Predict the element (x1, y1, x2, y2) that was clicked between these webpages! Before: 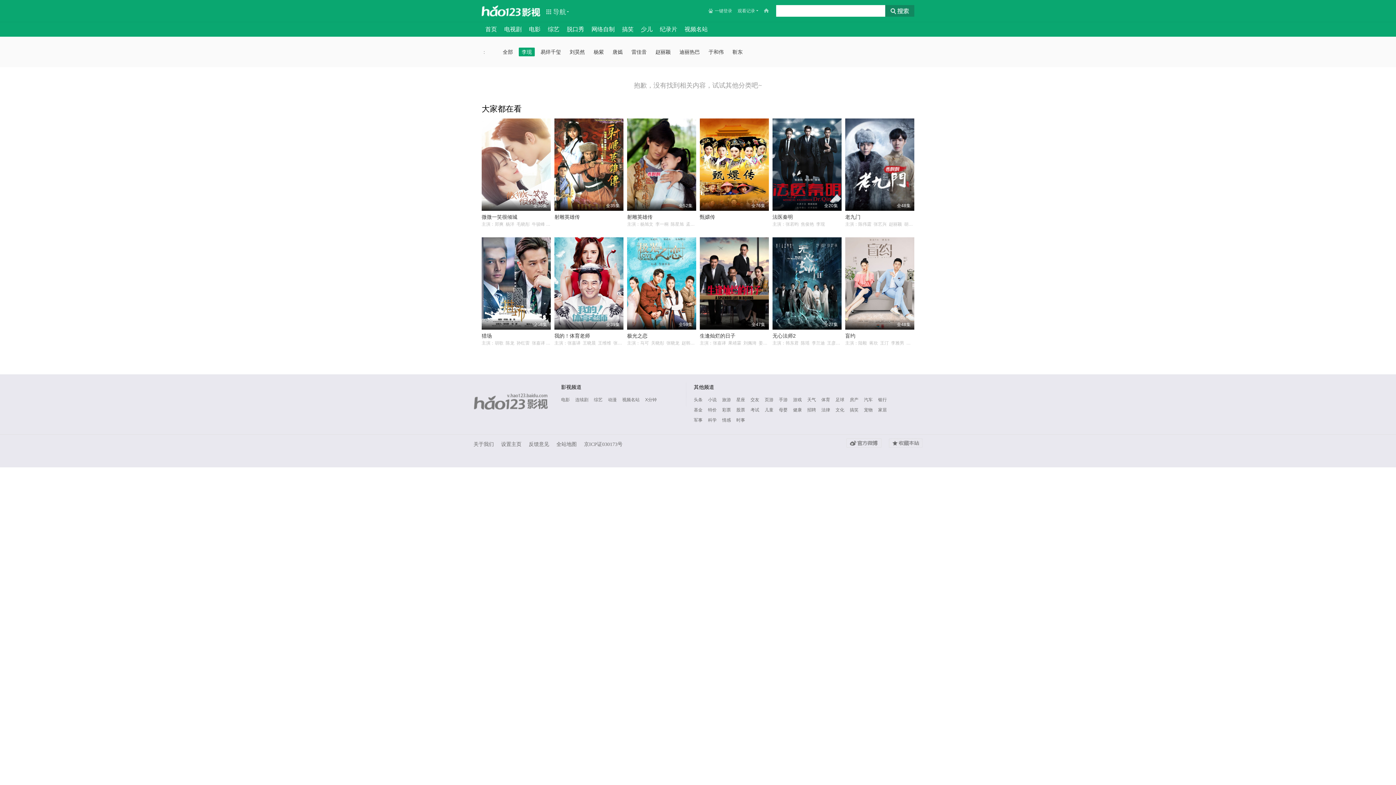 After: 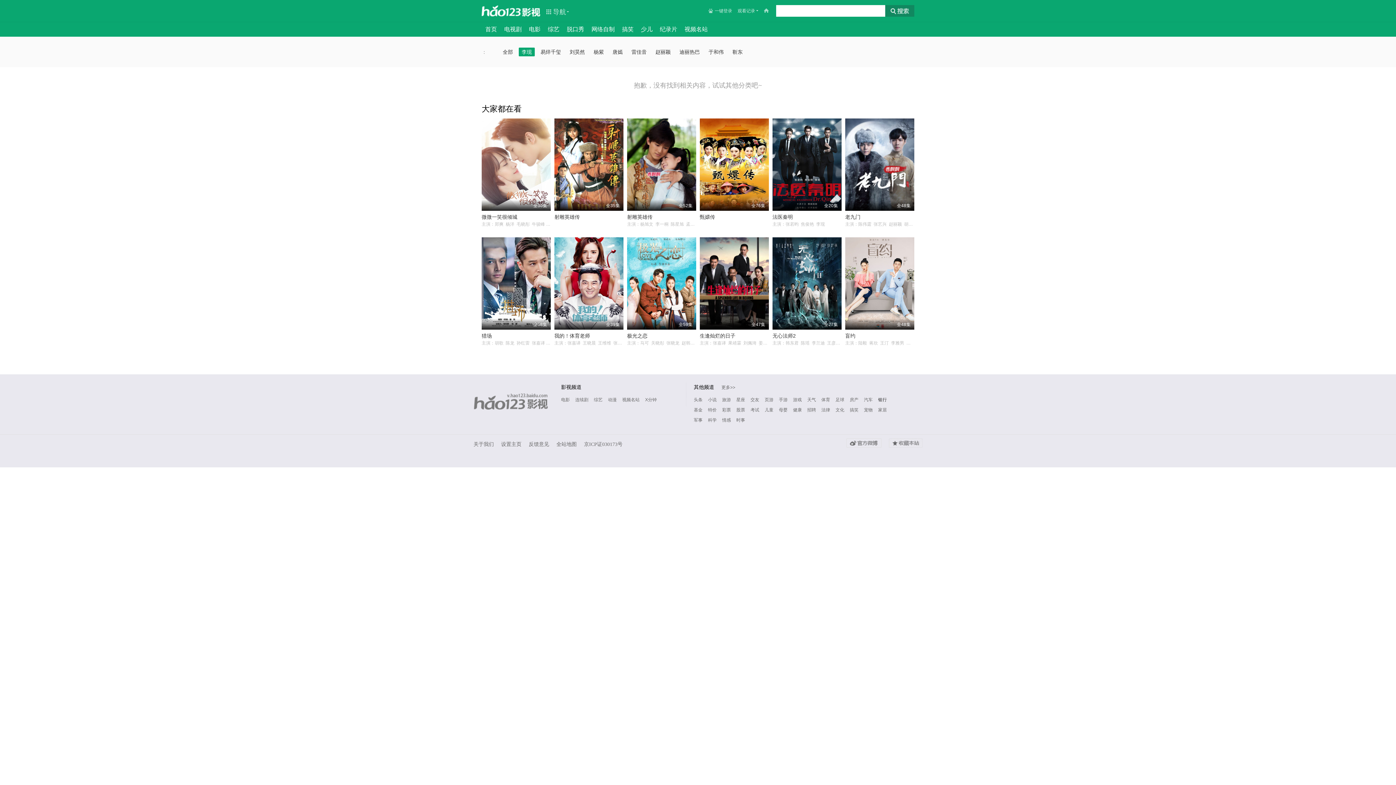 Action: label: 银行 bbox: (878, 396, 887, 403)